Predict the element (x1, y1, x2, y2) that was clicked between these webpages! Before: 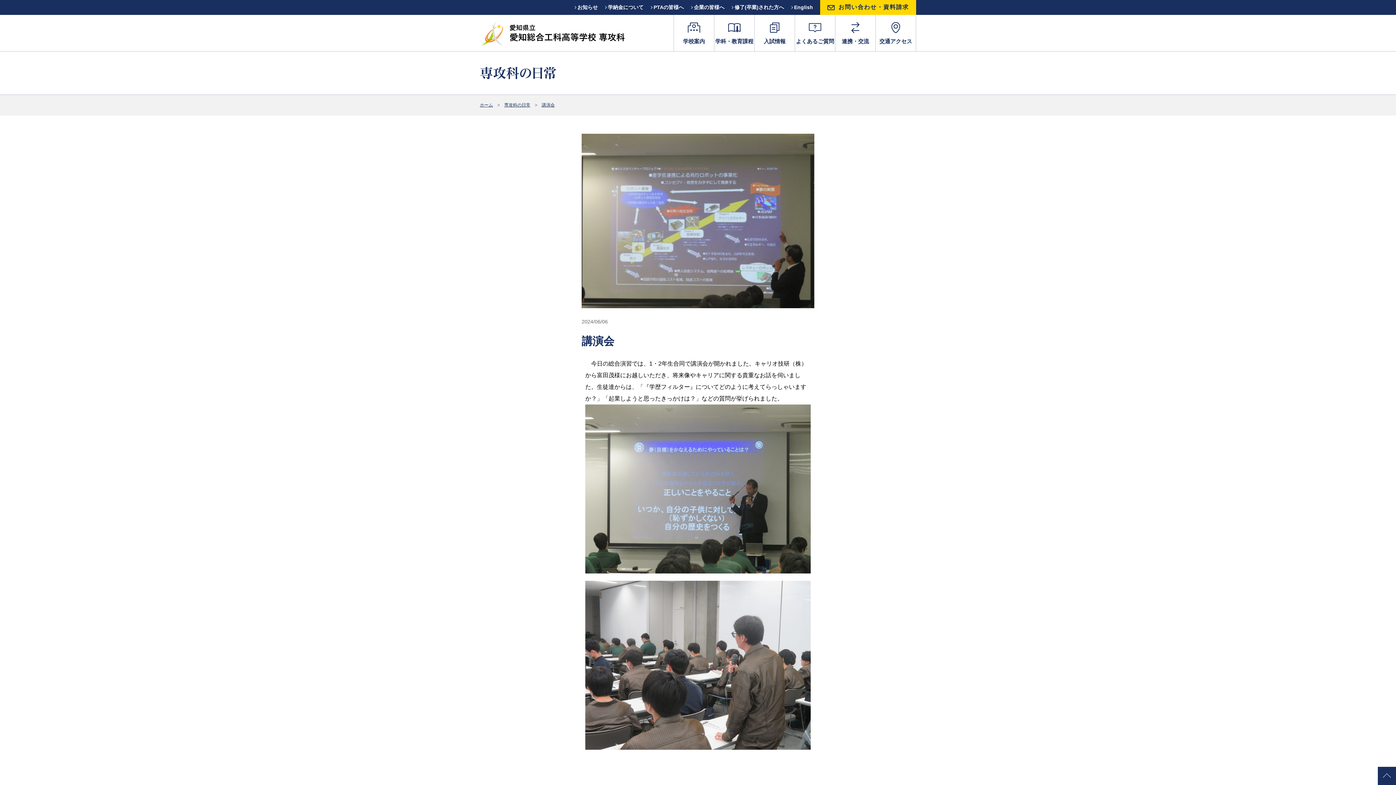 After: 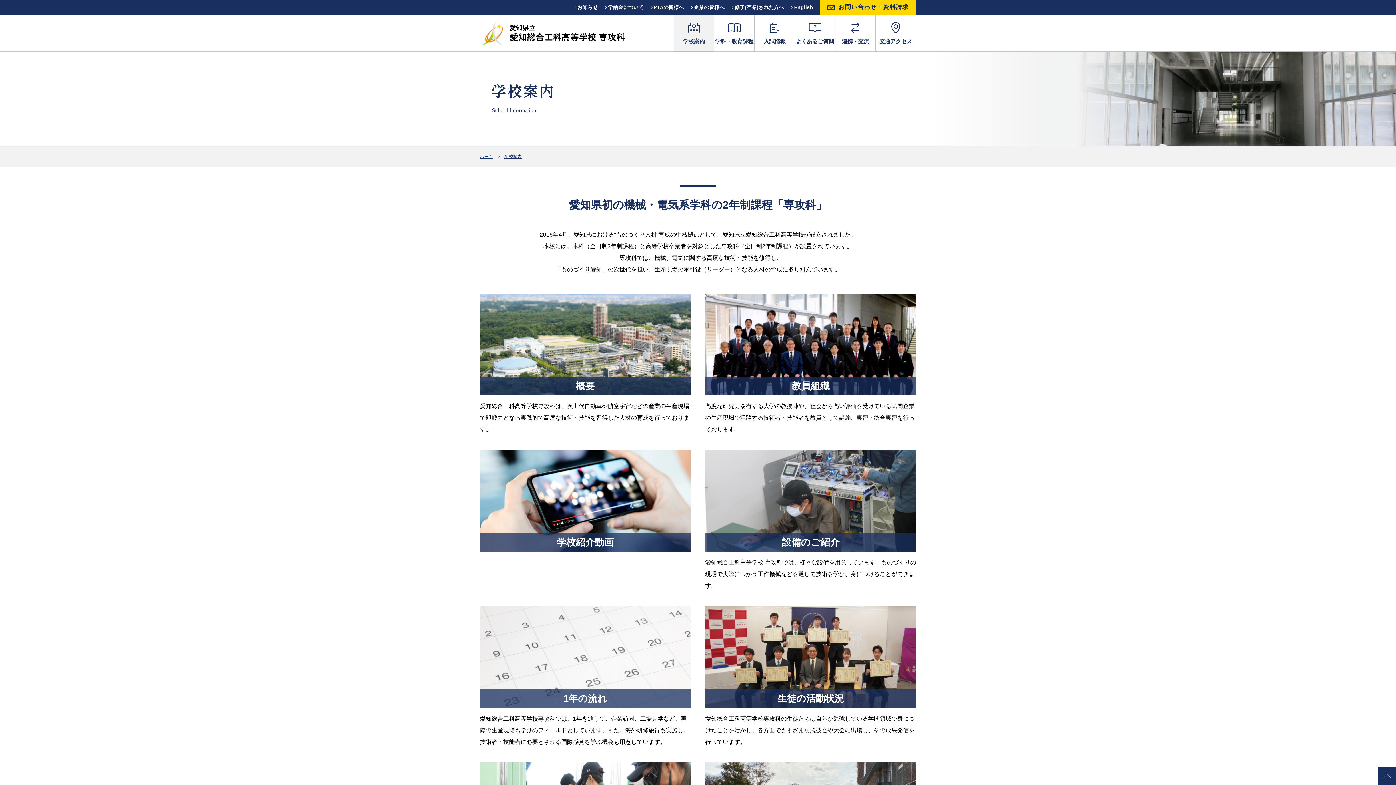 Action: bbox: (674, 14, 714, 51) label: 学校案内